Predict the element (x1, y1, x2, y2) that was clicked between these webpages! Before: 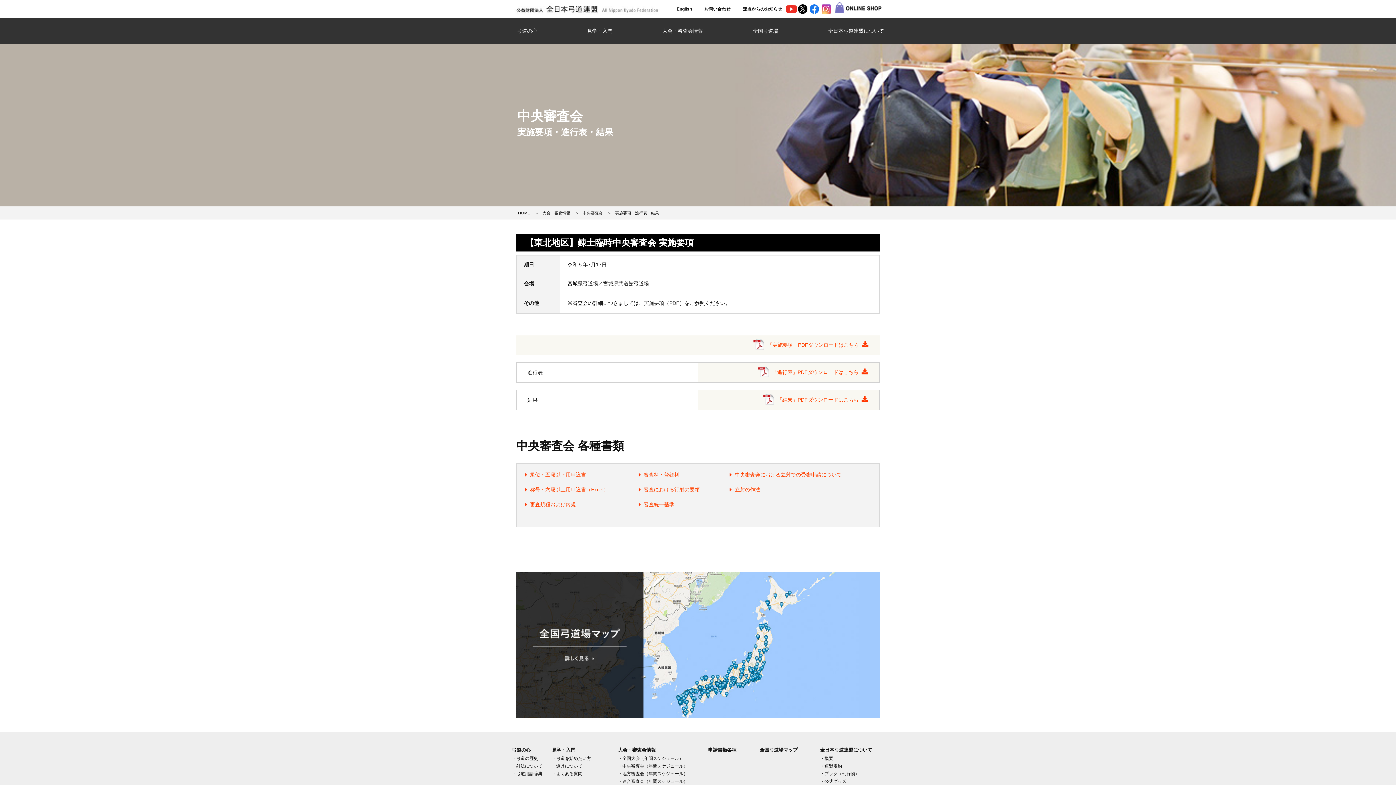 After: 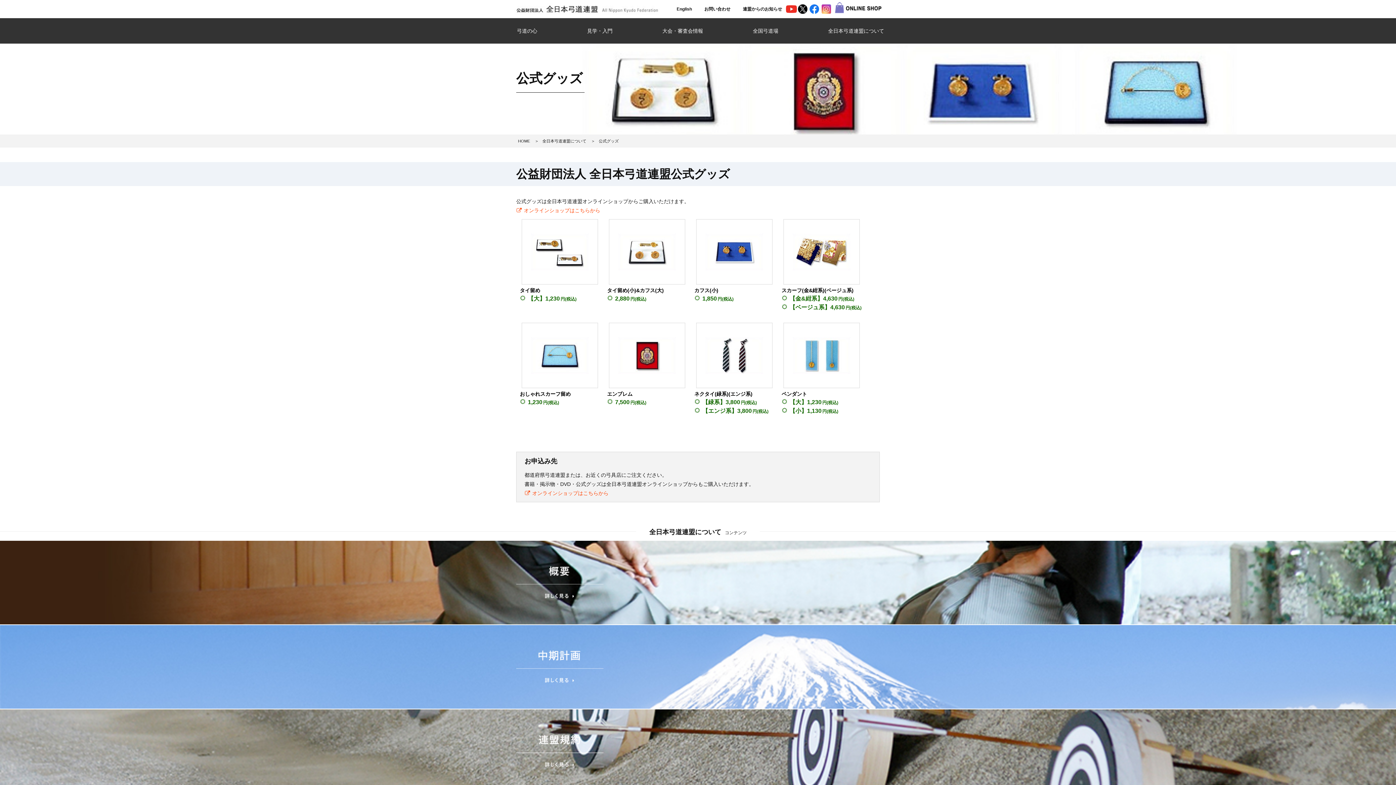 Action: bbox: (820, 779, 846, 784) label: ・公式グッズ